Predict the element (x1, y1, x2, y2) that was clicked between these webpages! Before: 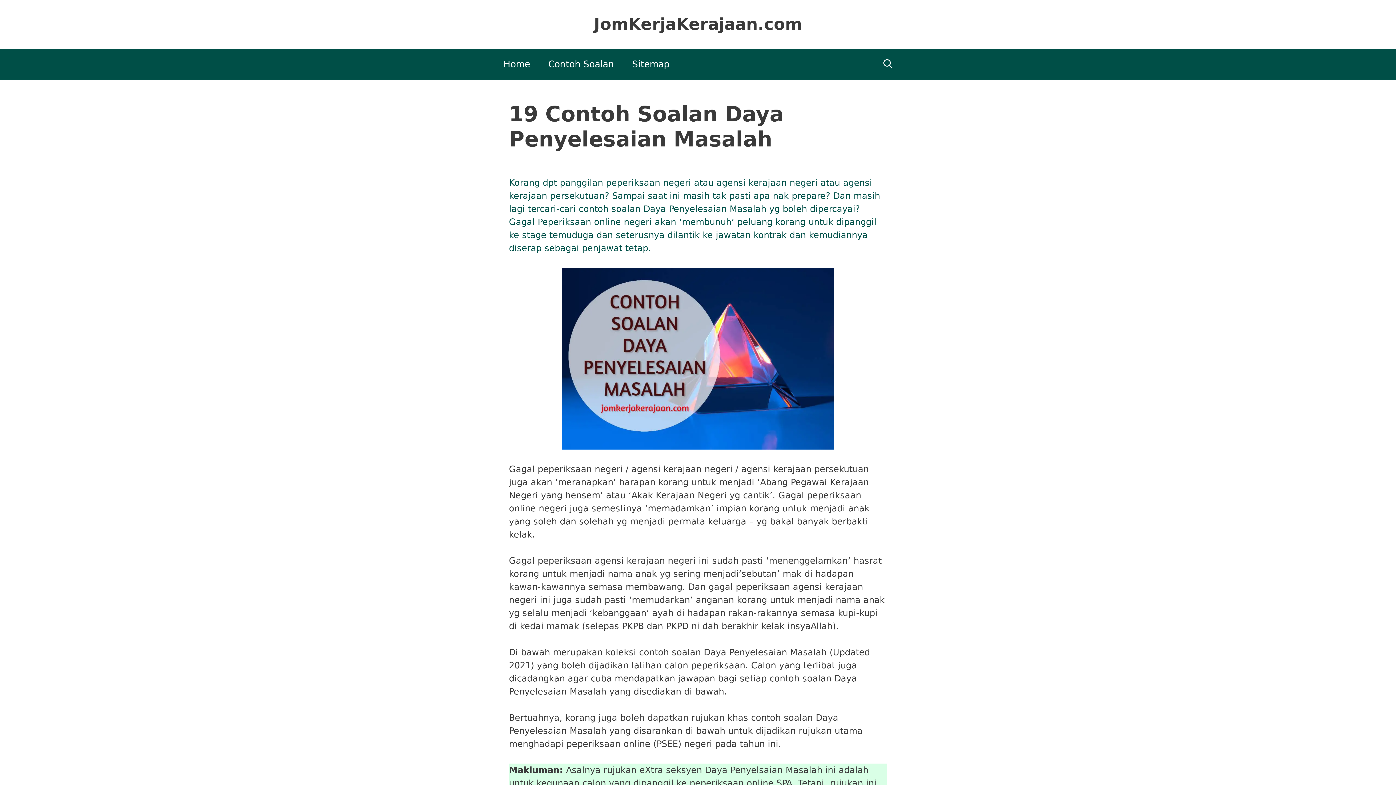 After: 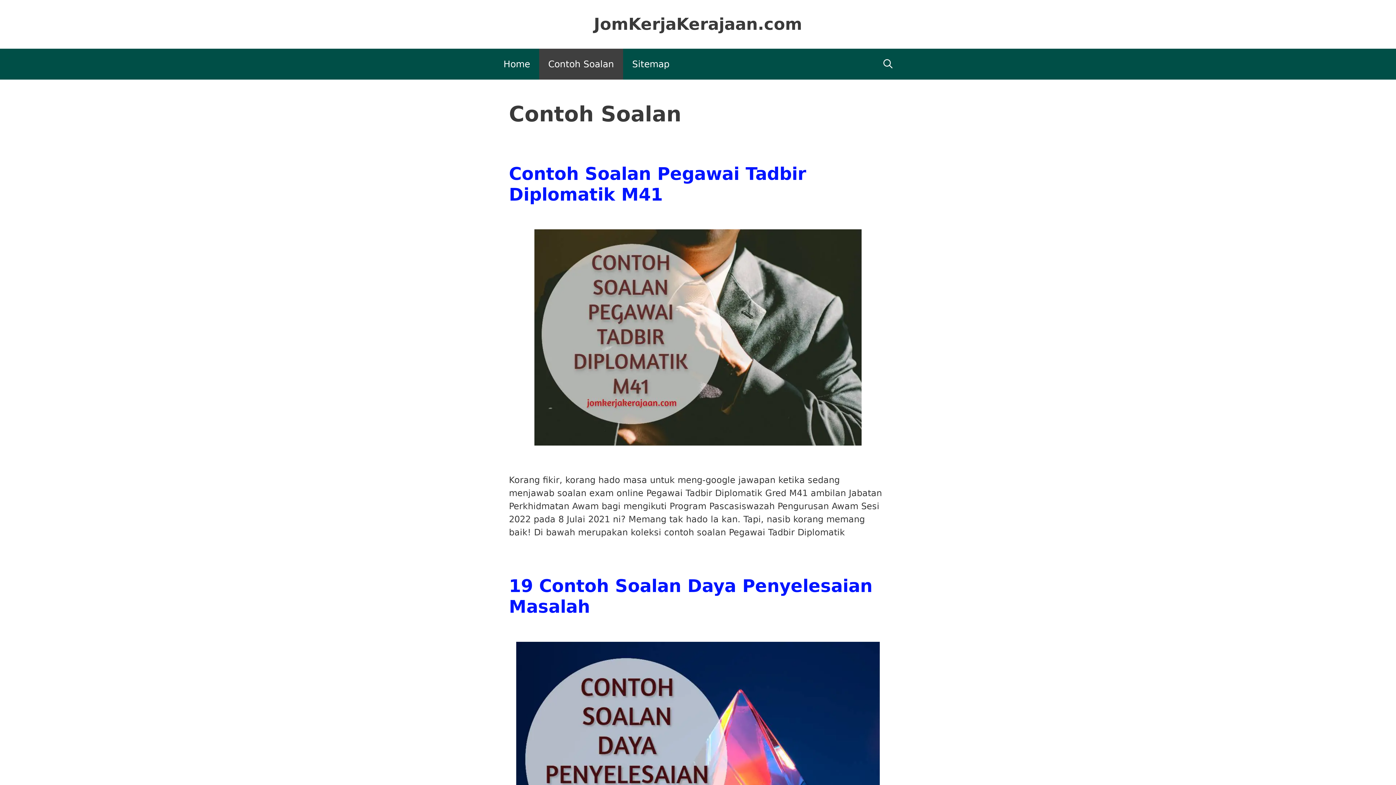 Action: label: Contoh Soalan bbox: (539, 48, 623, 79)